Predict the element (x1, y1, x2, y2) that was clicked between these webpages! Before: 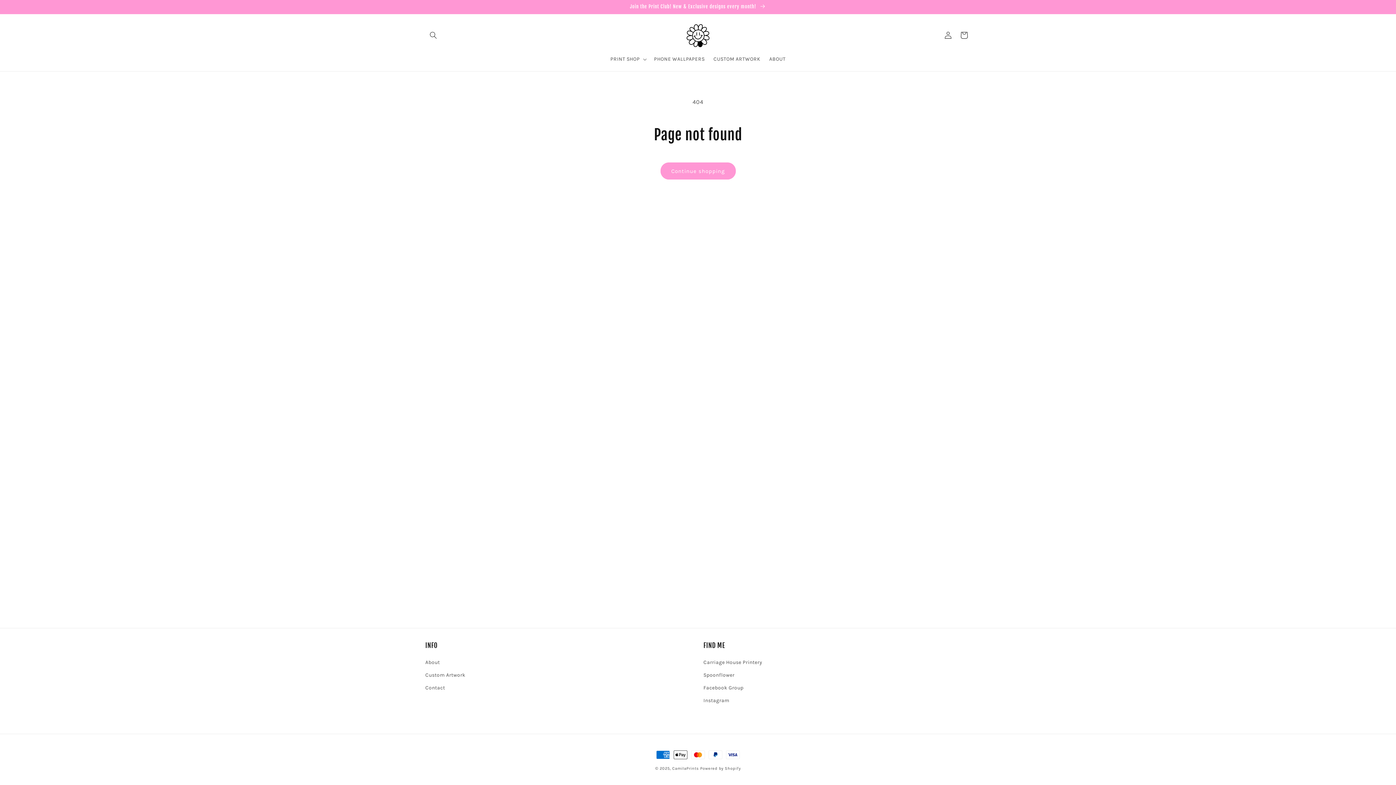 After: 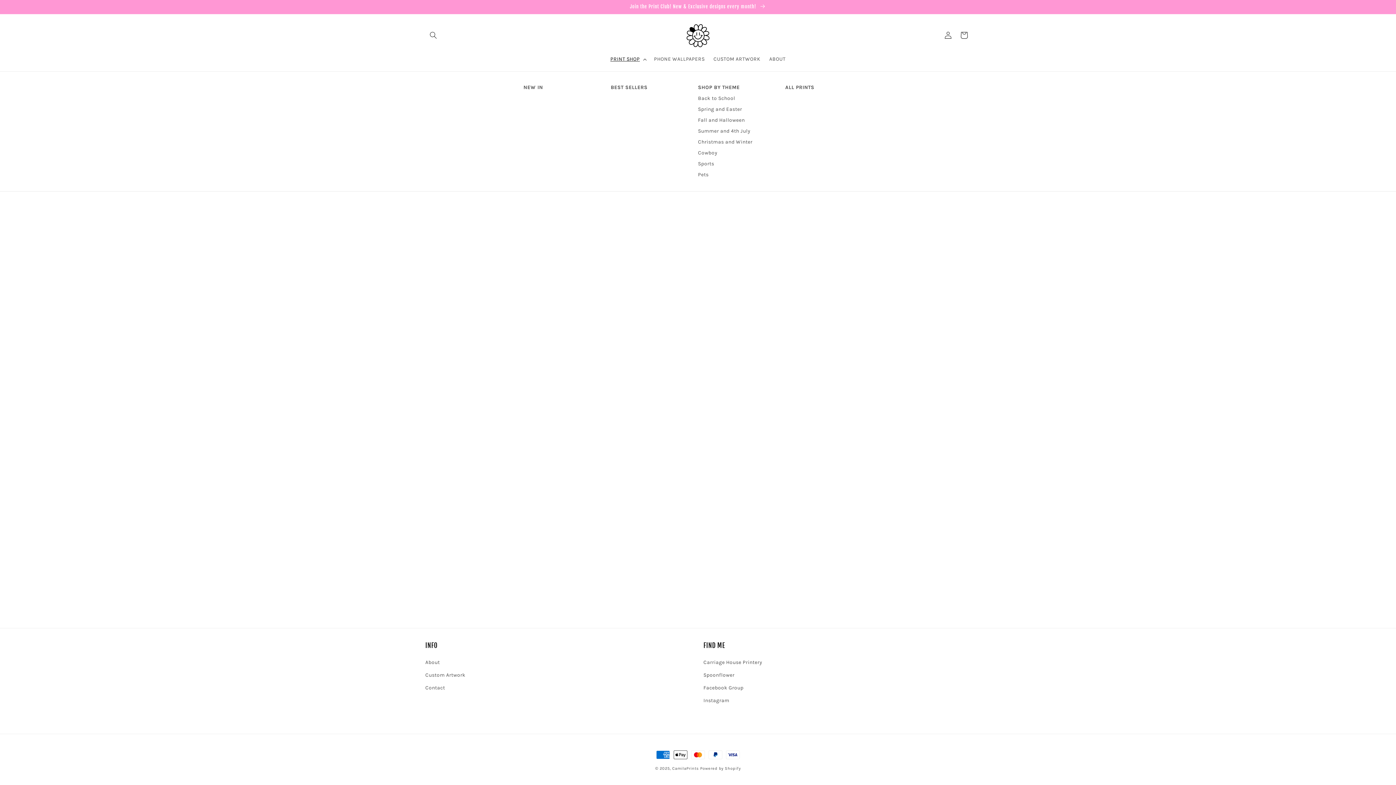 Action: label: PRINT SHOP bbox: (606, 51, 649, 66)